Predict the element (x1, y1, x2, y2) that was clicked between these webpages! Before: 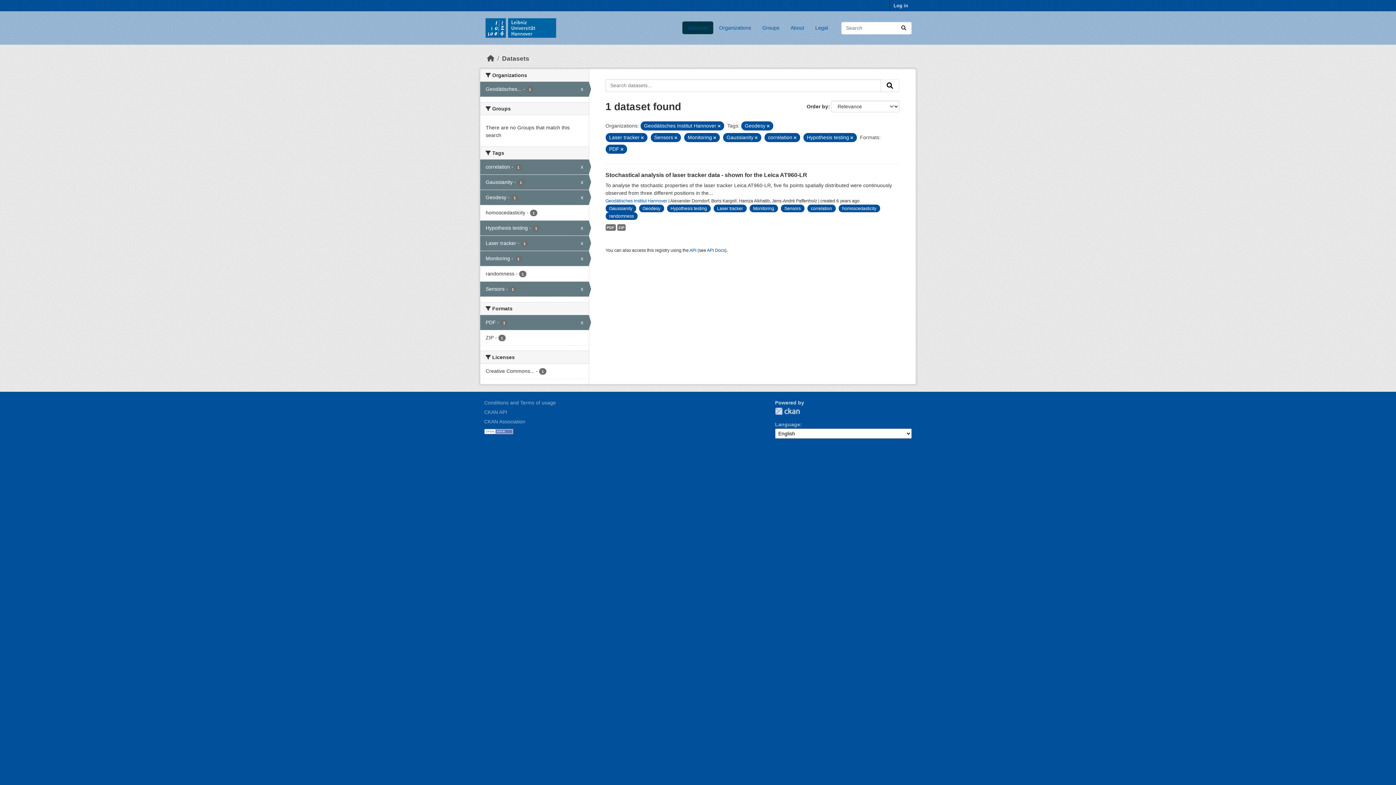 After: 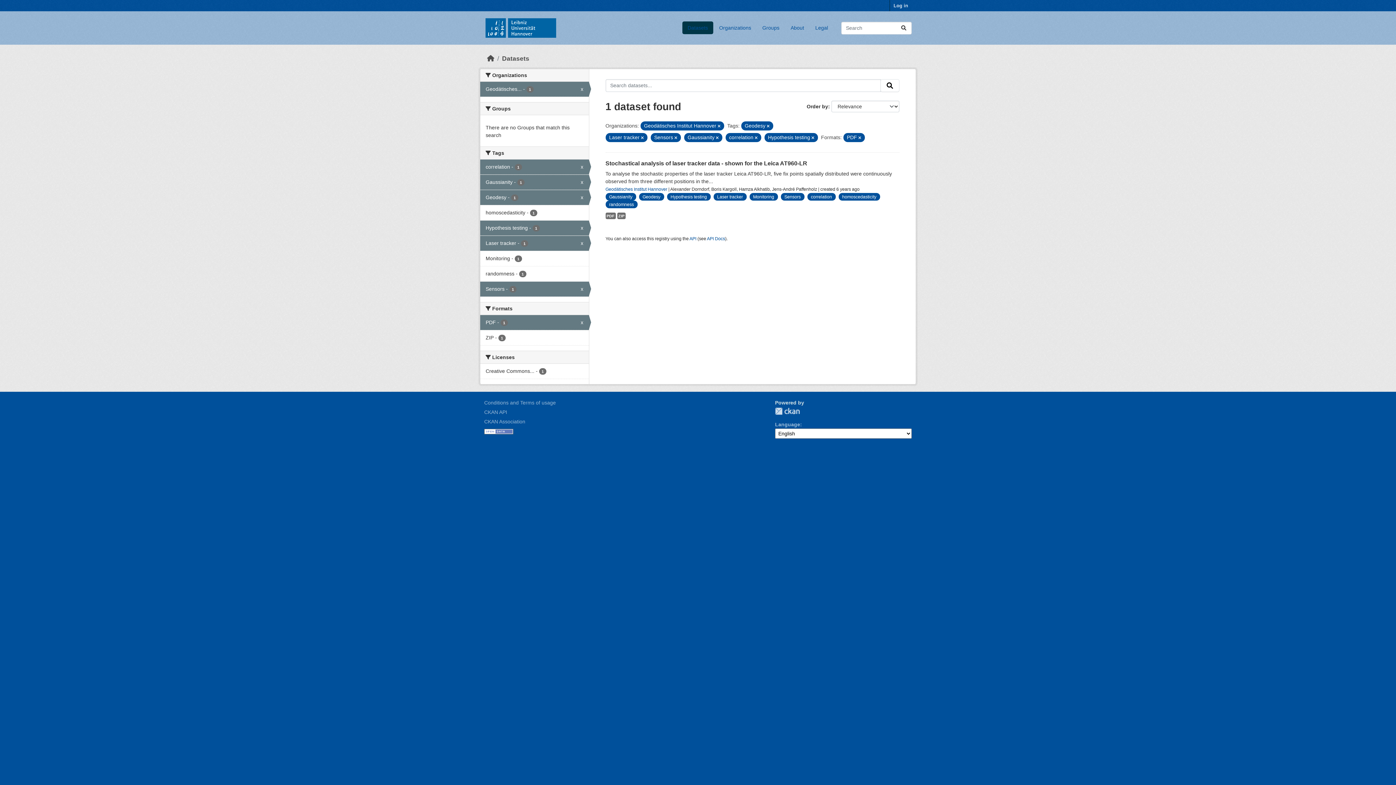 Action: label: Monitoring - 1
x bbox: (480, 251, 588, 266)